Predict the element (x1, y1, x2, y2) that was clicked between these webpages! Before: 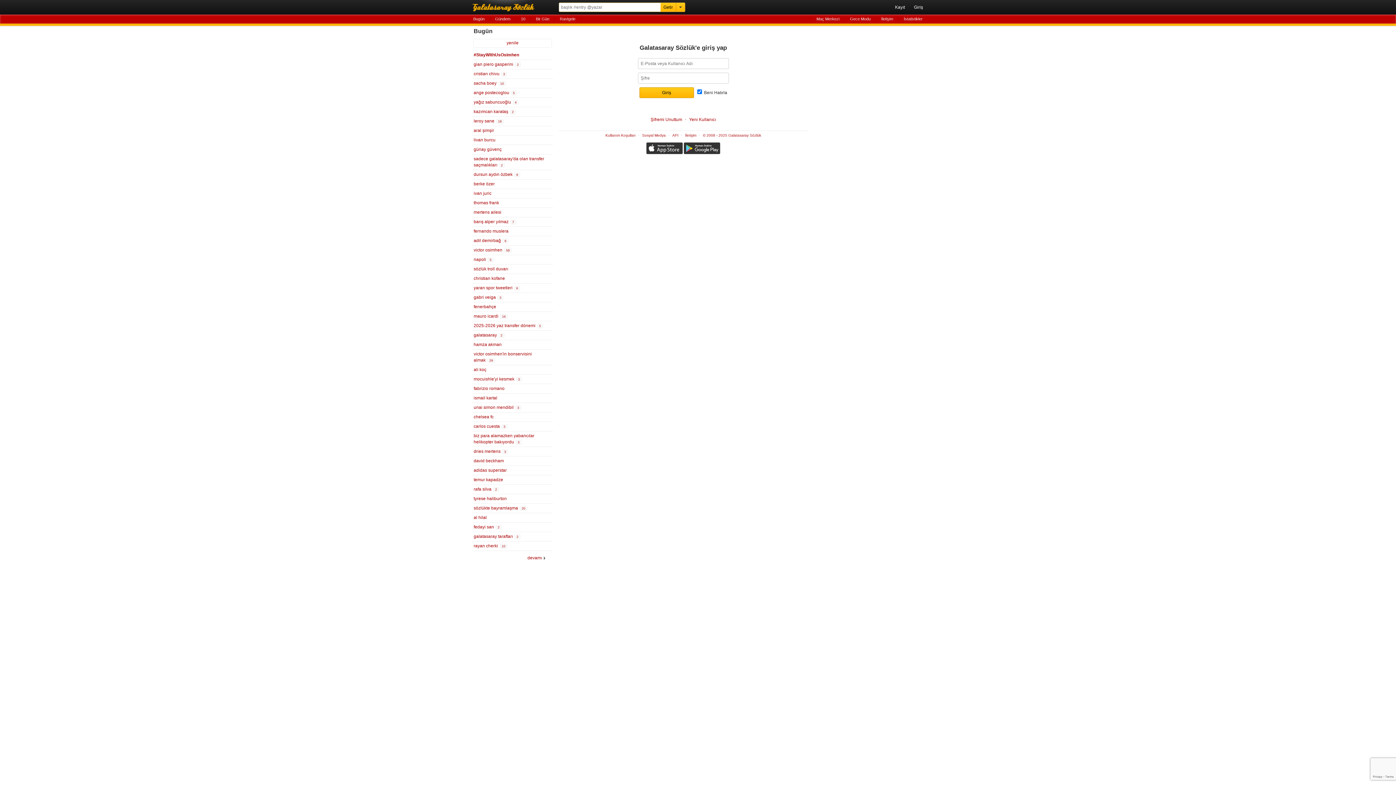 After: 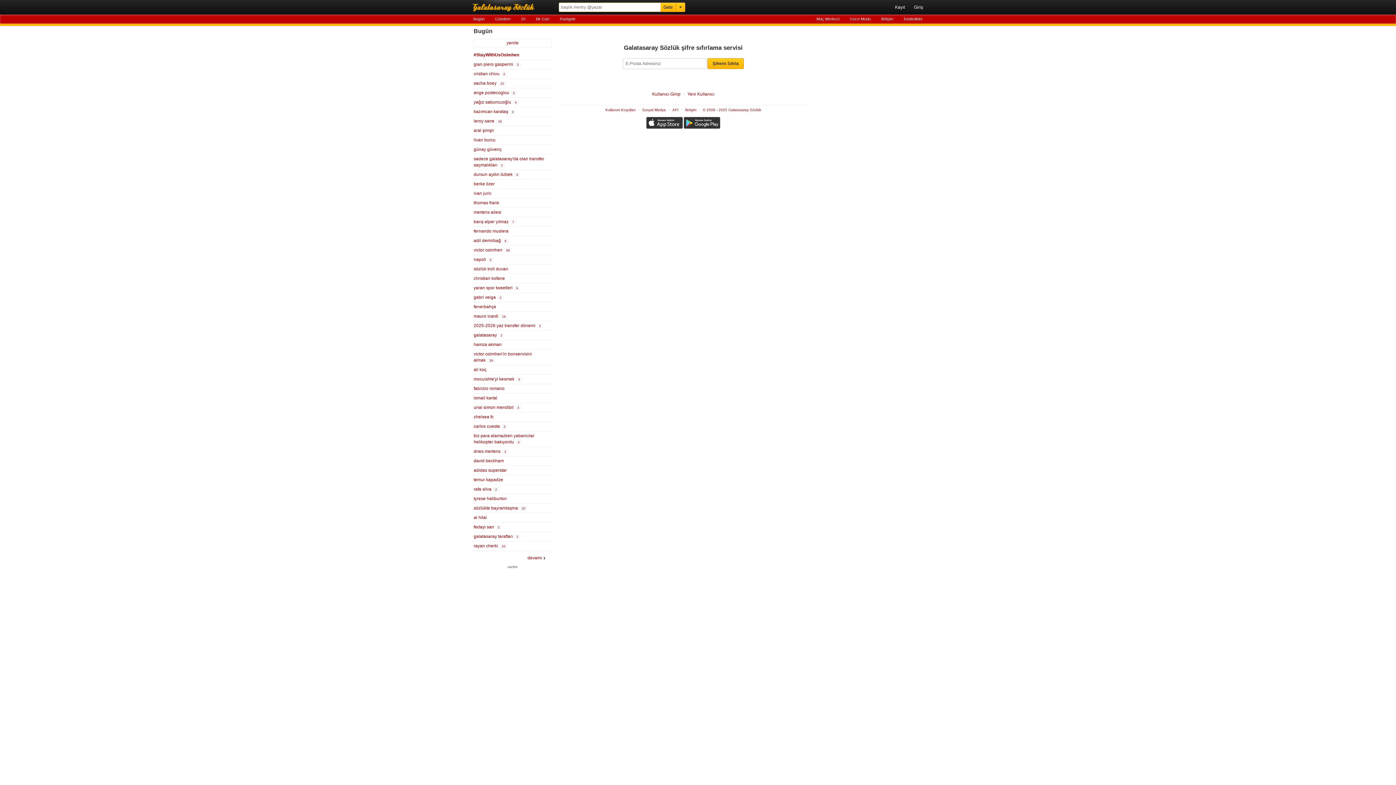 Action: bbox: (650, 117, 682, 122) label: Şifremi Unuttum